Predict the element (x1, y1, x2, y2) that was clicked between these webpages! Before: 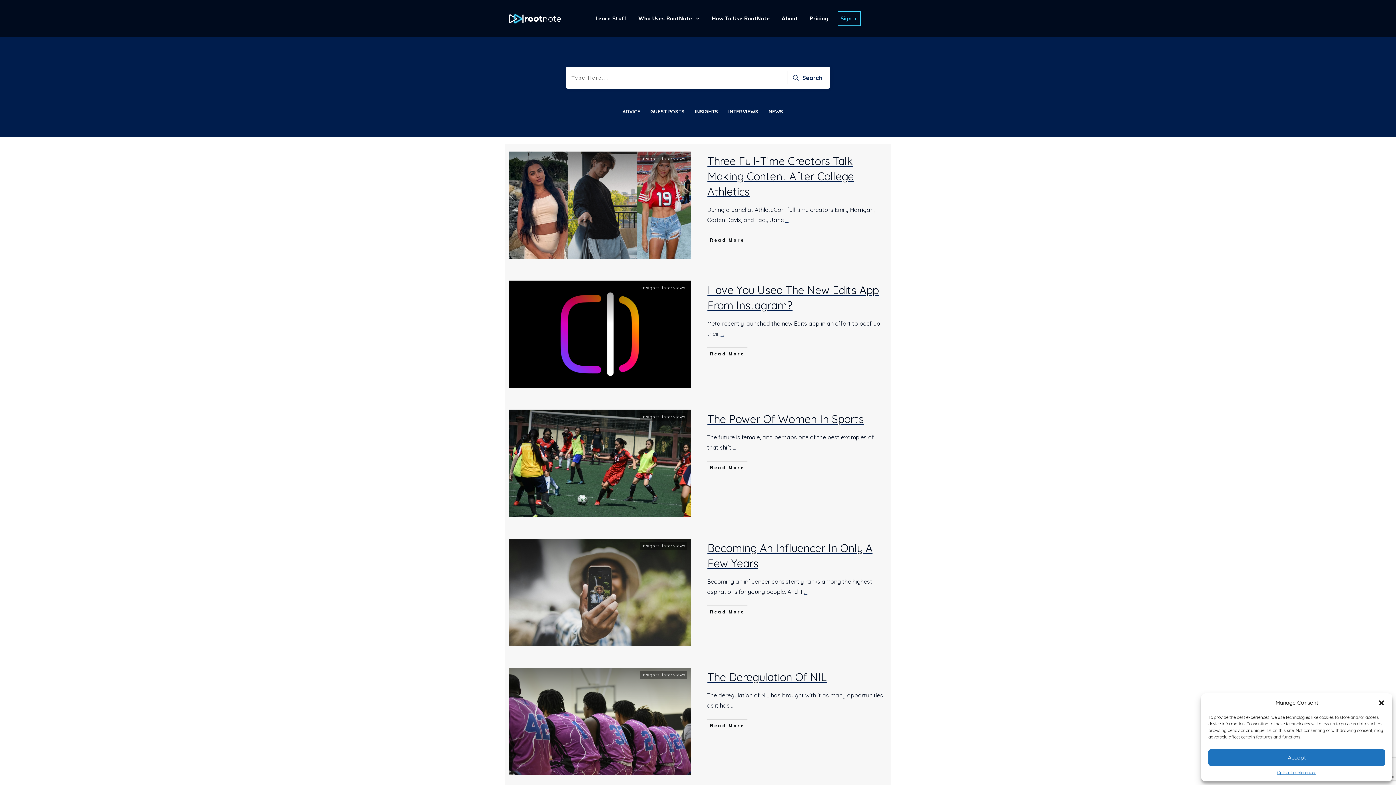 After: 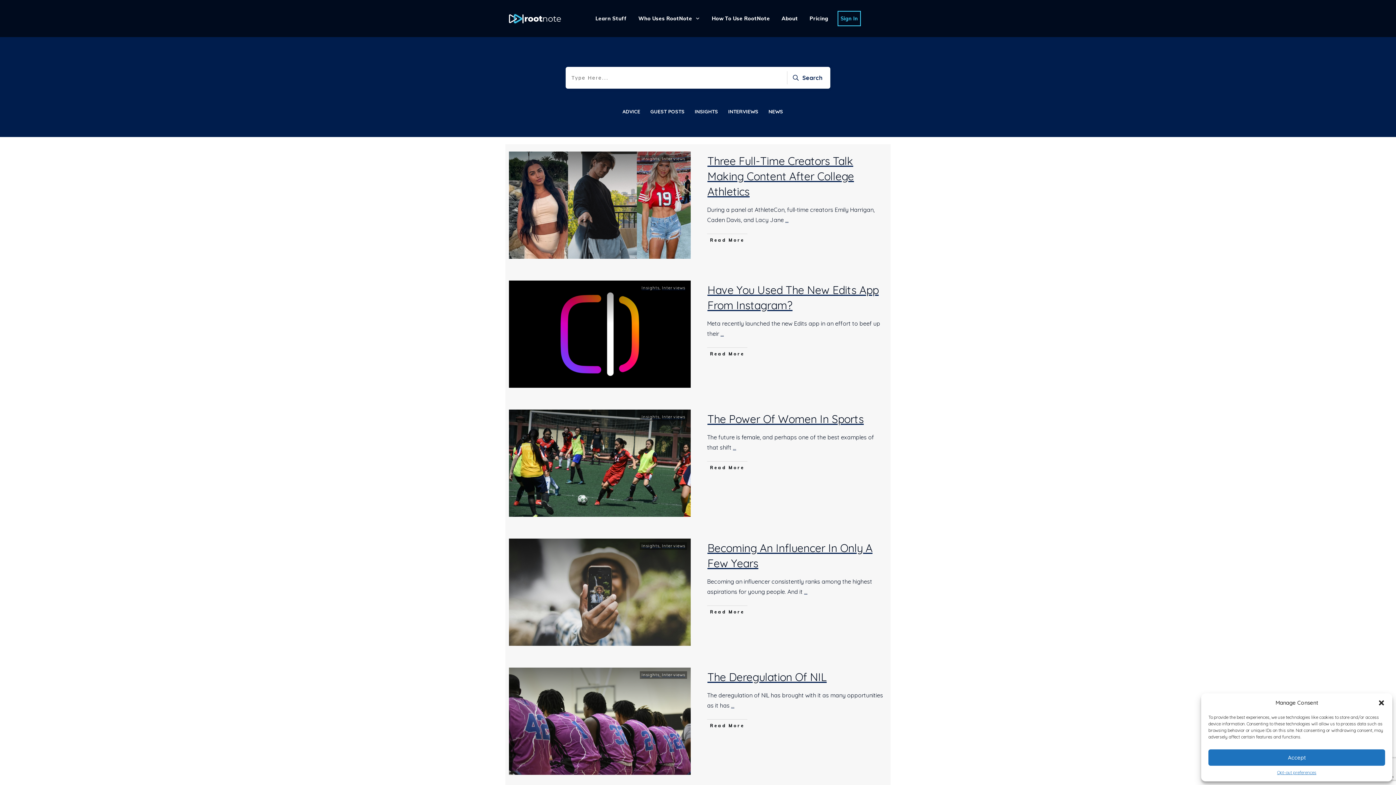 Action: label: Interviews bbox: (662, 414, 685, 419)